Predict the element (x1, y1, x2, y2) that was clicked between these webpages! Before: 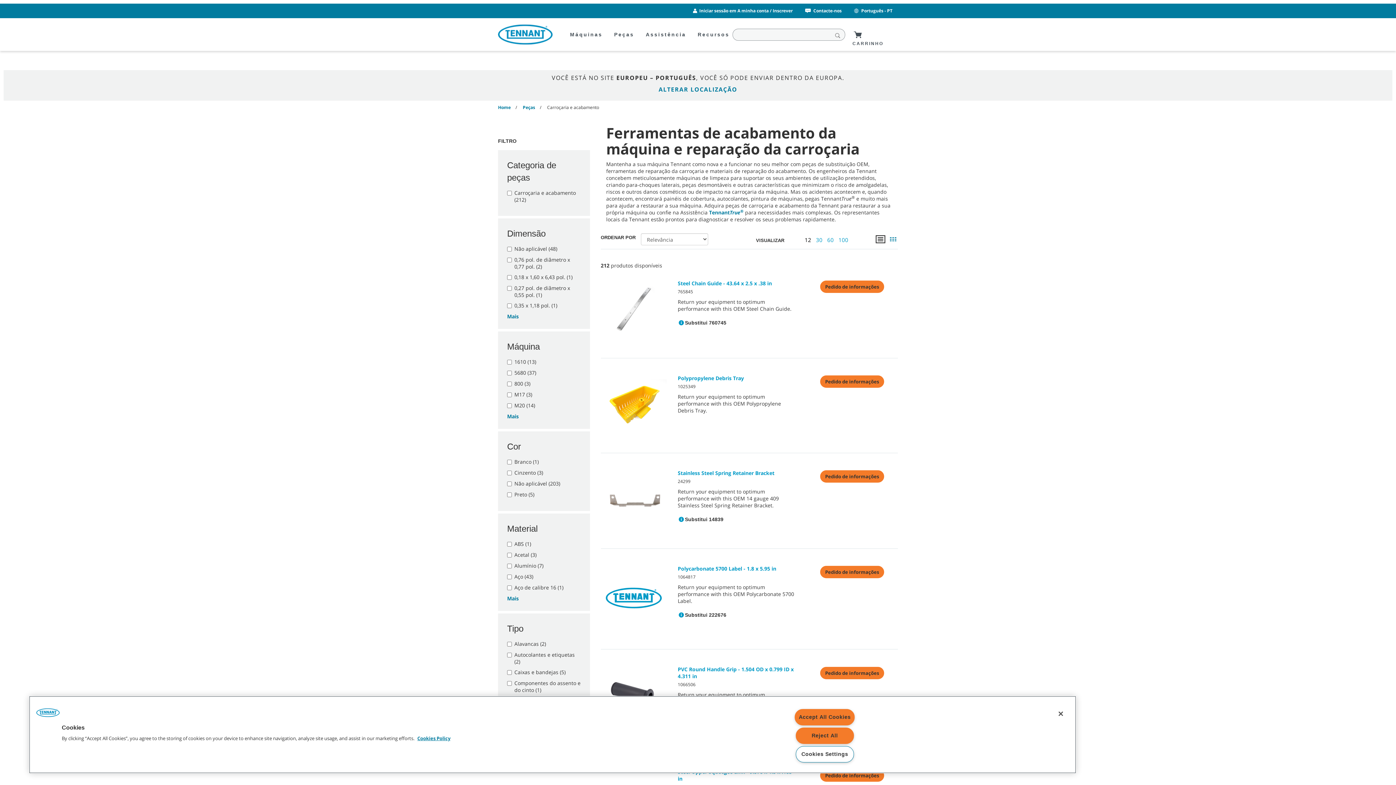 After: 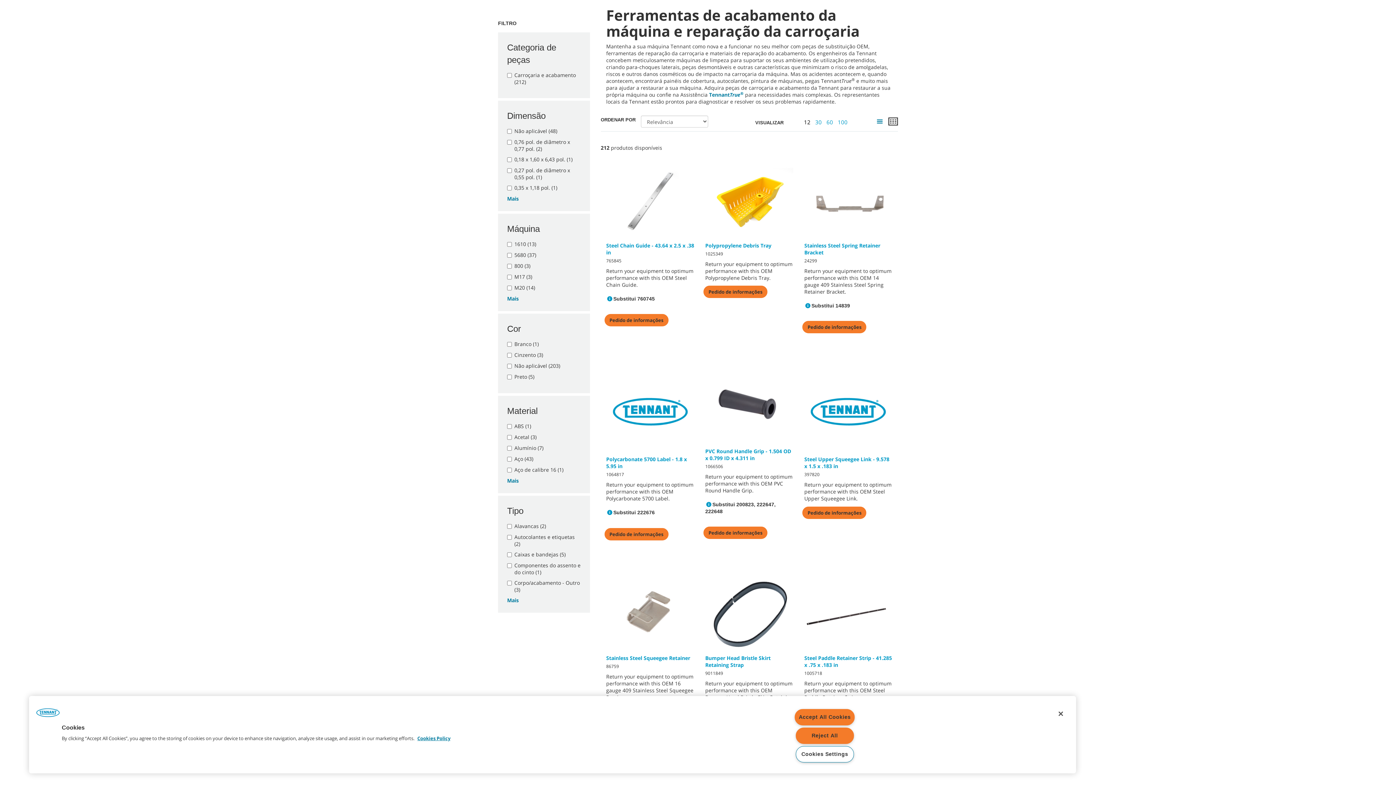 Action: bbox: (886, 233, 898, 244)